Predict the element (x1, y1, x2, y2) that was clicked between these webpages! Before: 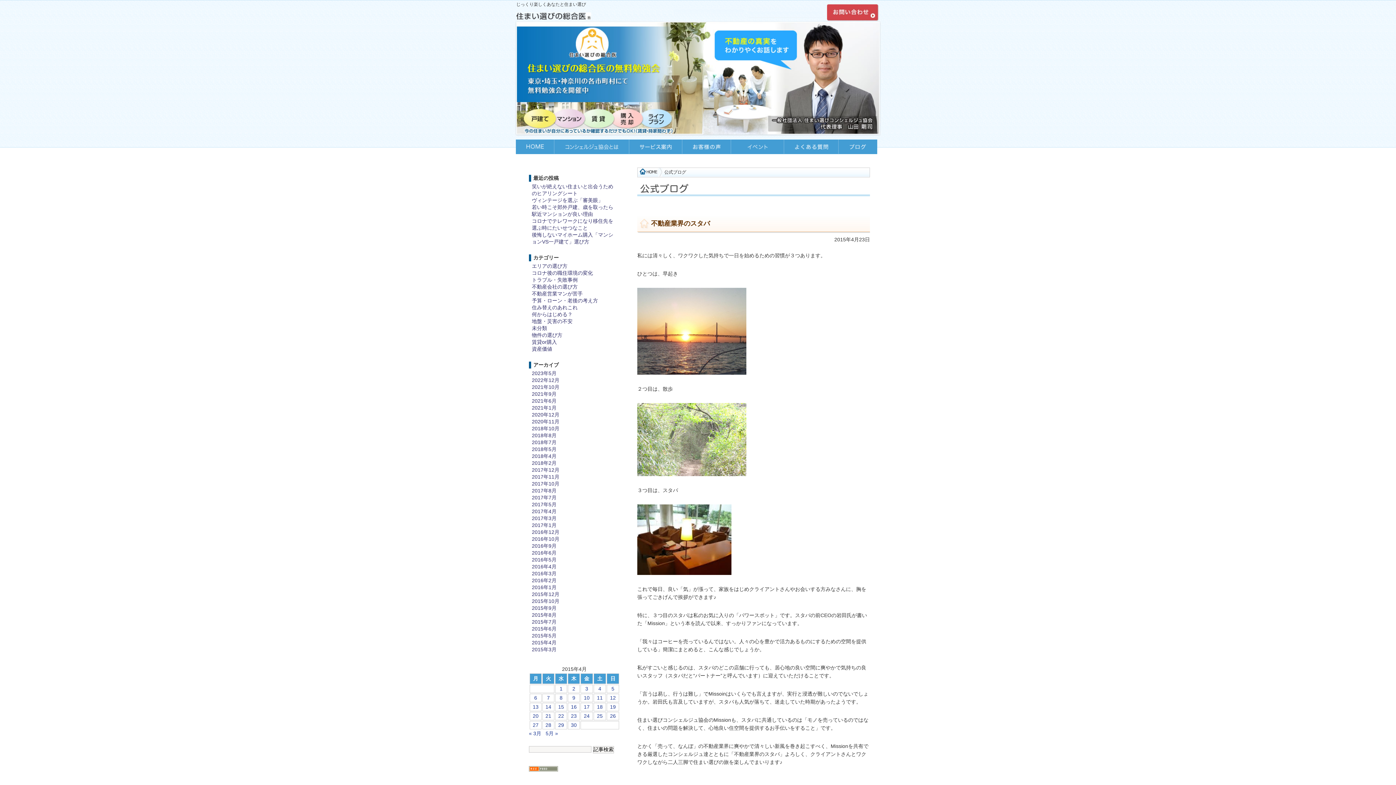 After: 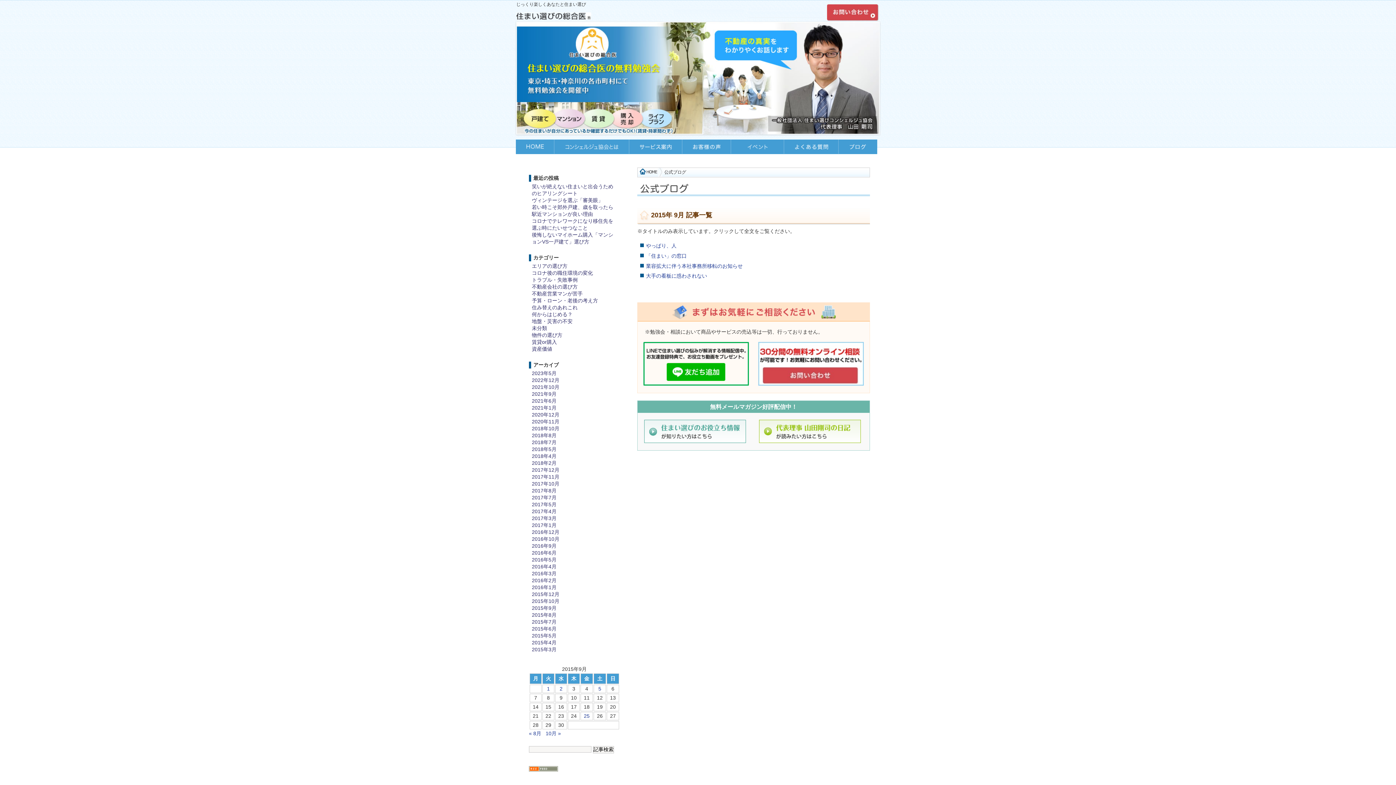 Action: label: 2015年9月 bbox: (532, 605, 614, 612)